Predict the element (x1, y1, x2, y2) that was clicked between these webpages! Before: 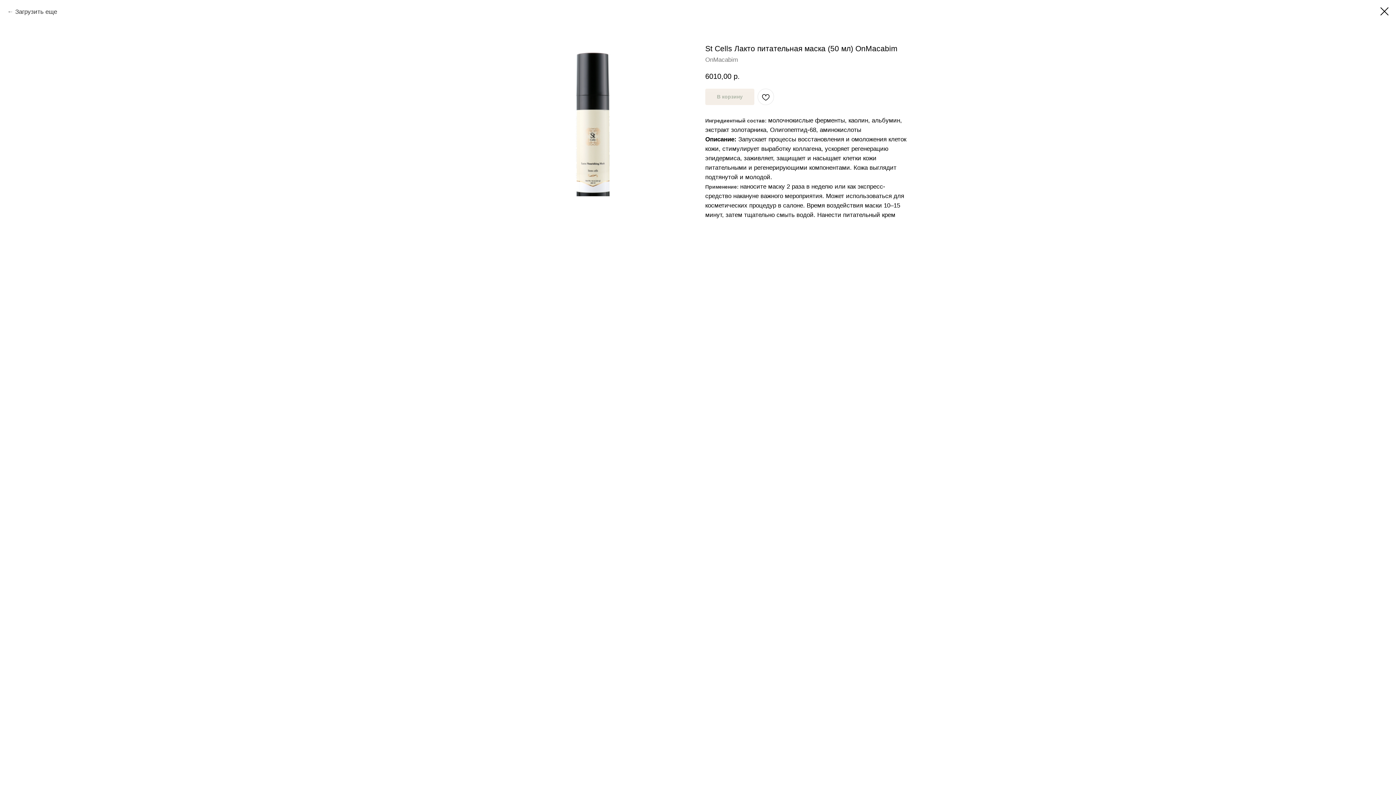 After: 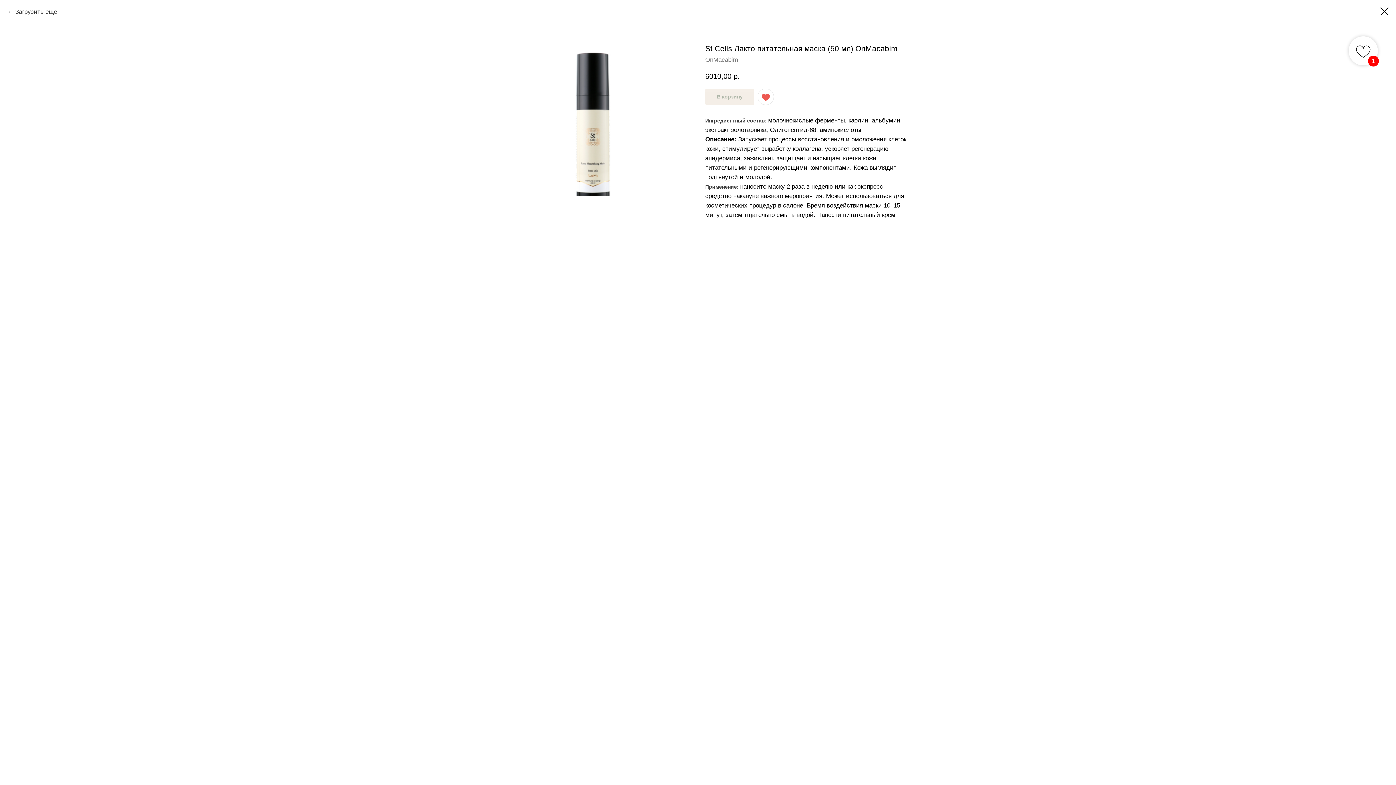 Action: bbox: (757, 88, 774, 105)